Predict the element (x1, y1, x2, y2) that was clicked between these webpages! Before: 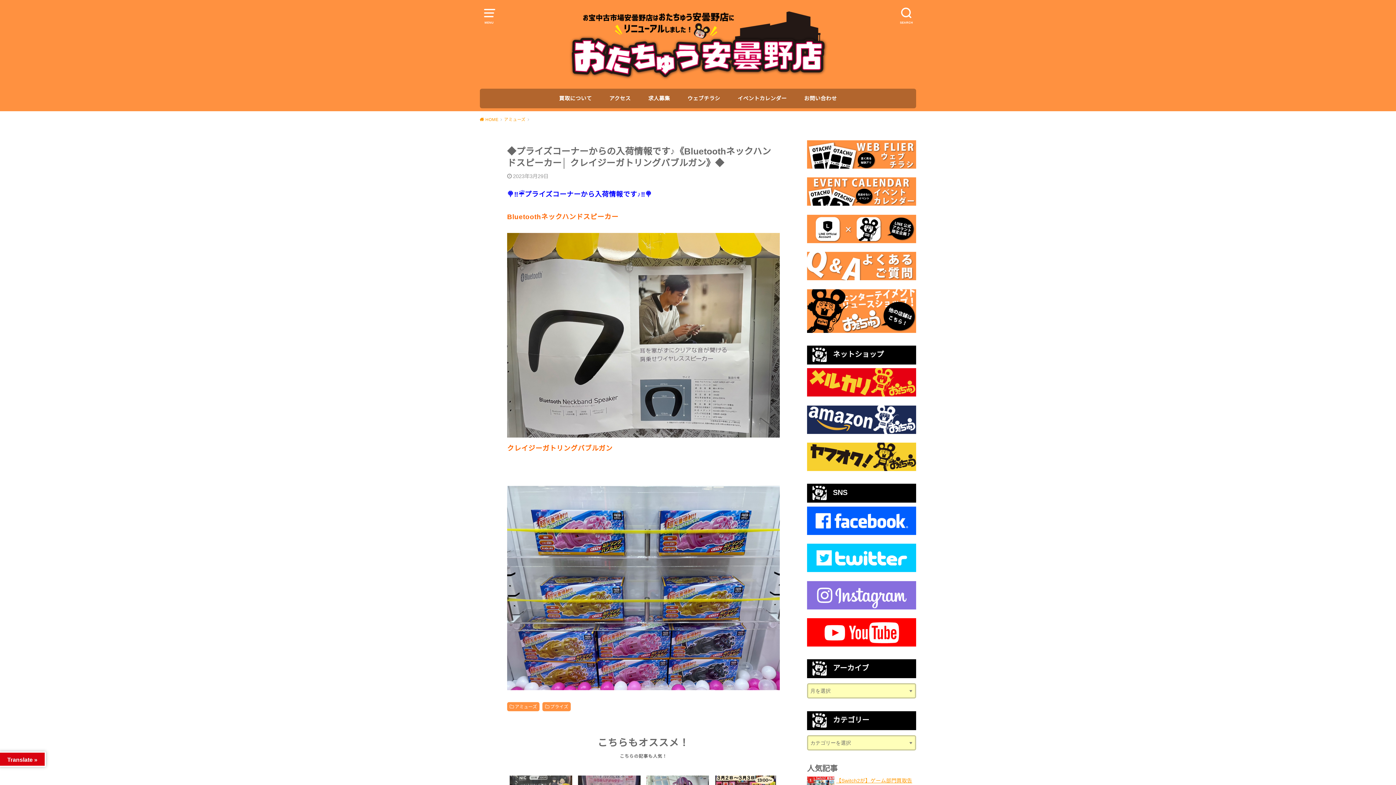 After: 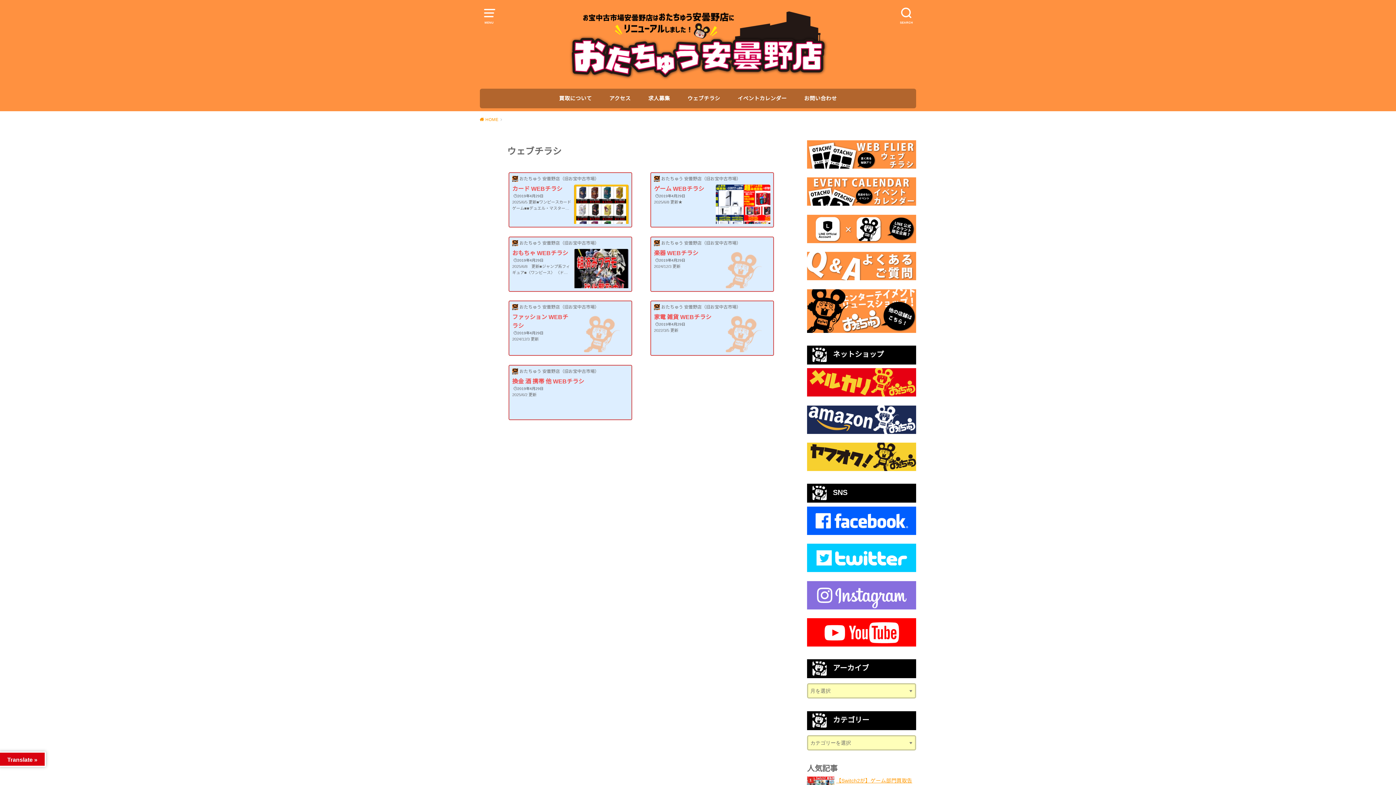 Action: bbox: (807, 160, 916, 166)